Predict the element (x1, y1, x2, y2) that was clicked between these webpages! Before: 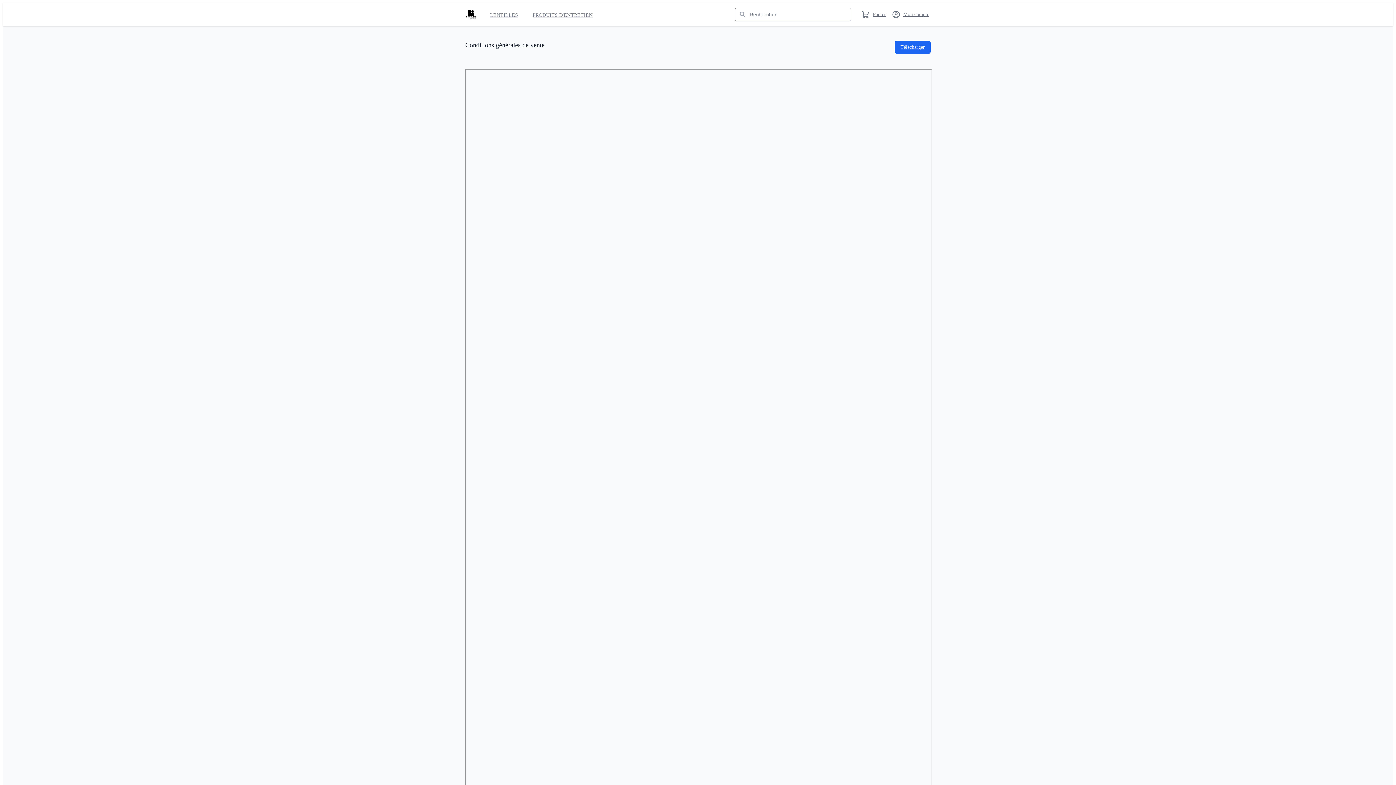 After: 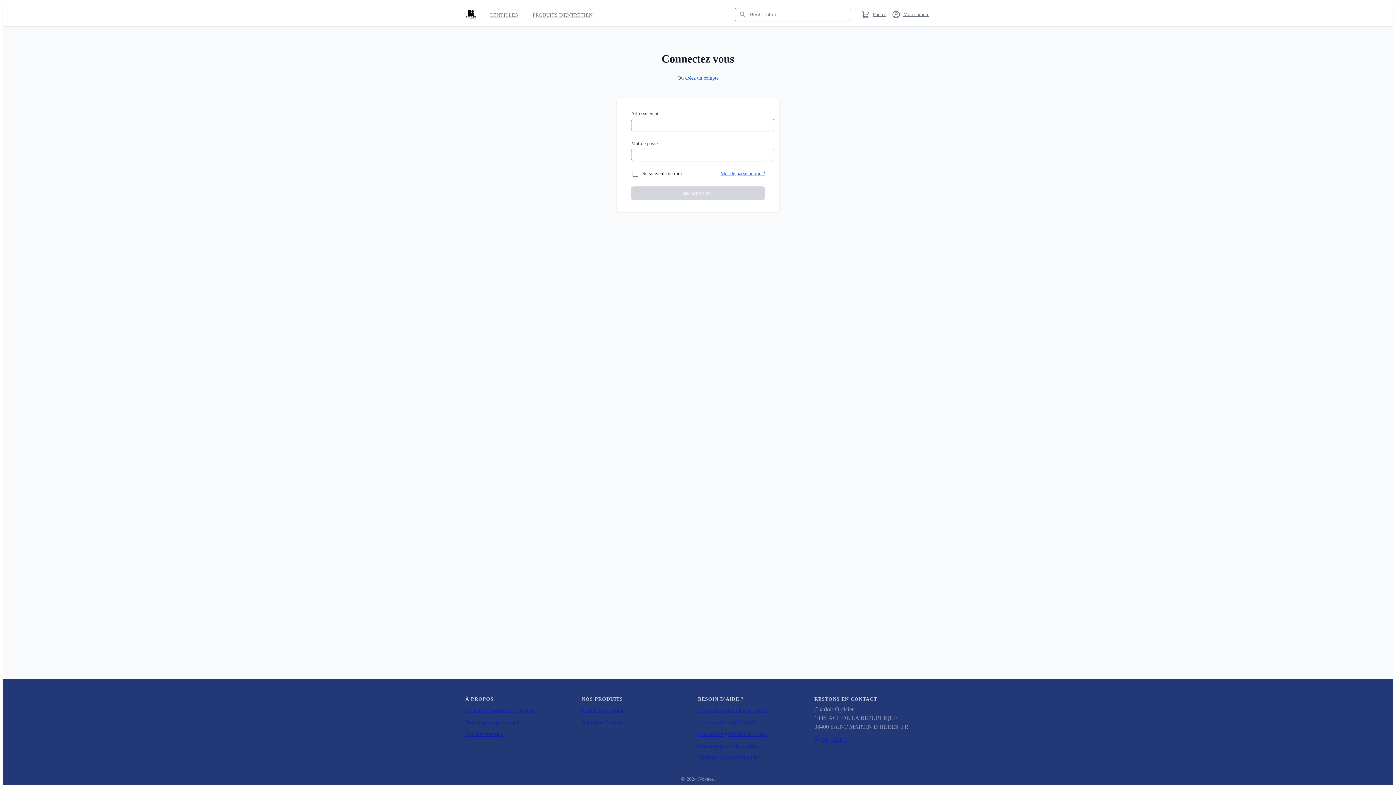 Action: bbox: (890, 8, 930, 20) label: Mon compte